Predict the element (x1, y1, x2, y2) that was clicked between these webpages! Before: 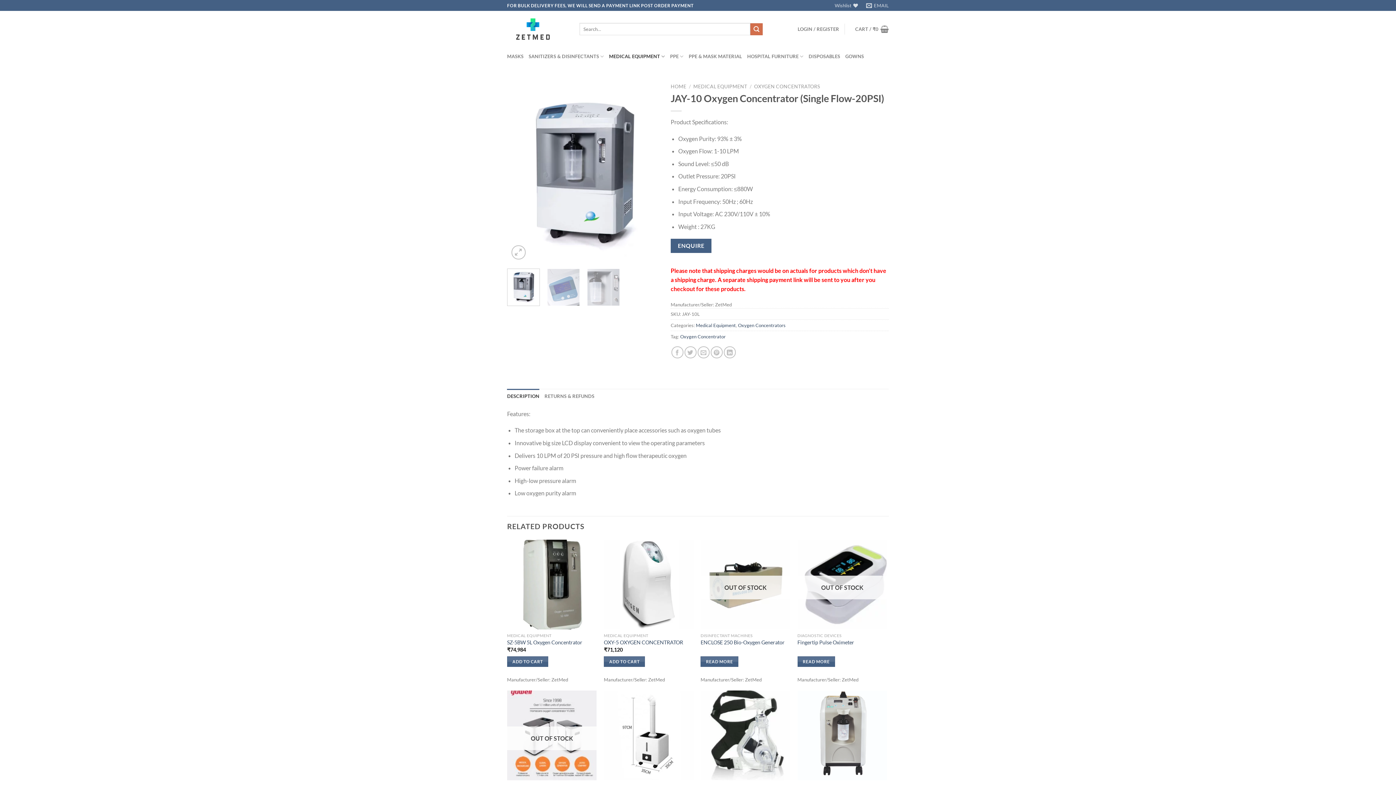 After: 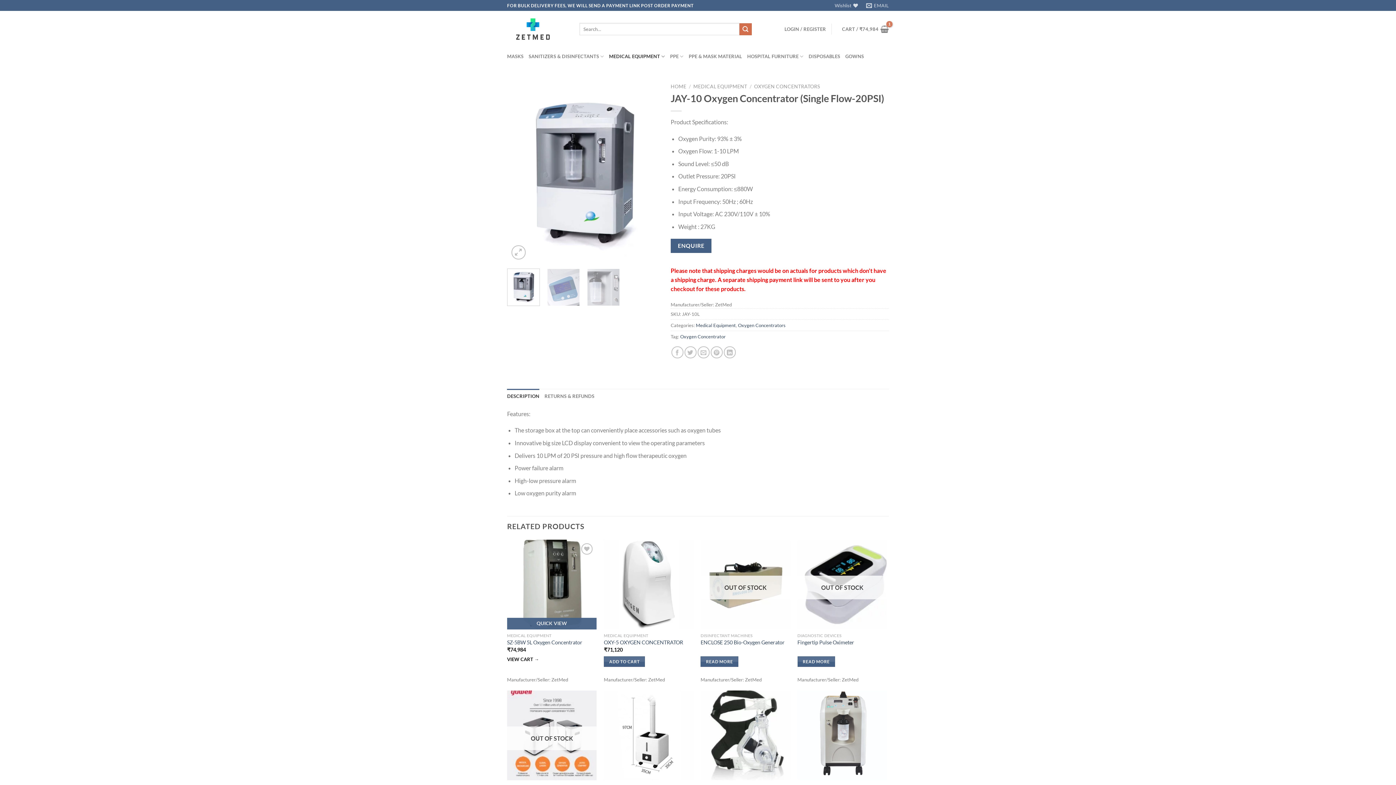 Action: label: Add to cart: “SZ-5BW 5L Oxygen Concentrator” bbox: (507, 656, 548, 667)